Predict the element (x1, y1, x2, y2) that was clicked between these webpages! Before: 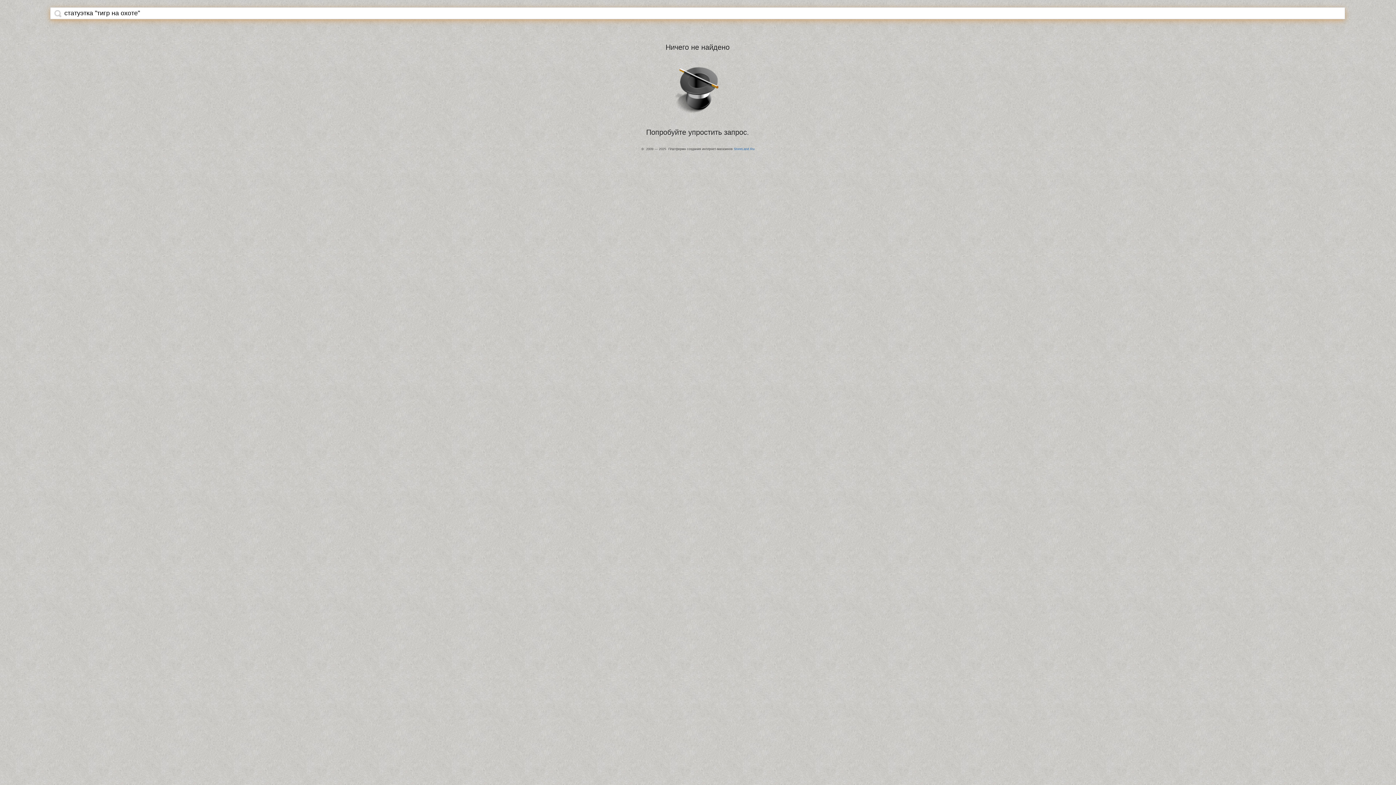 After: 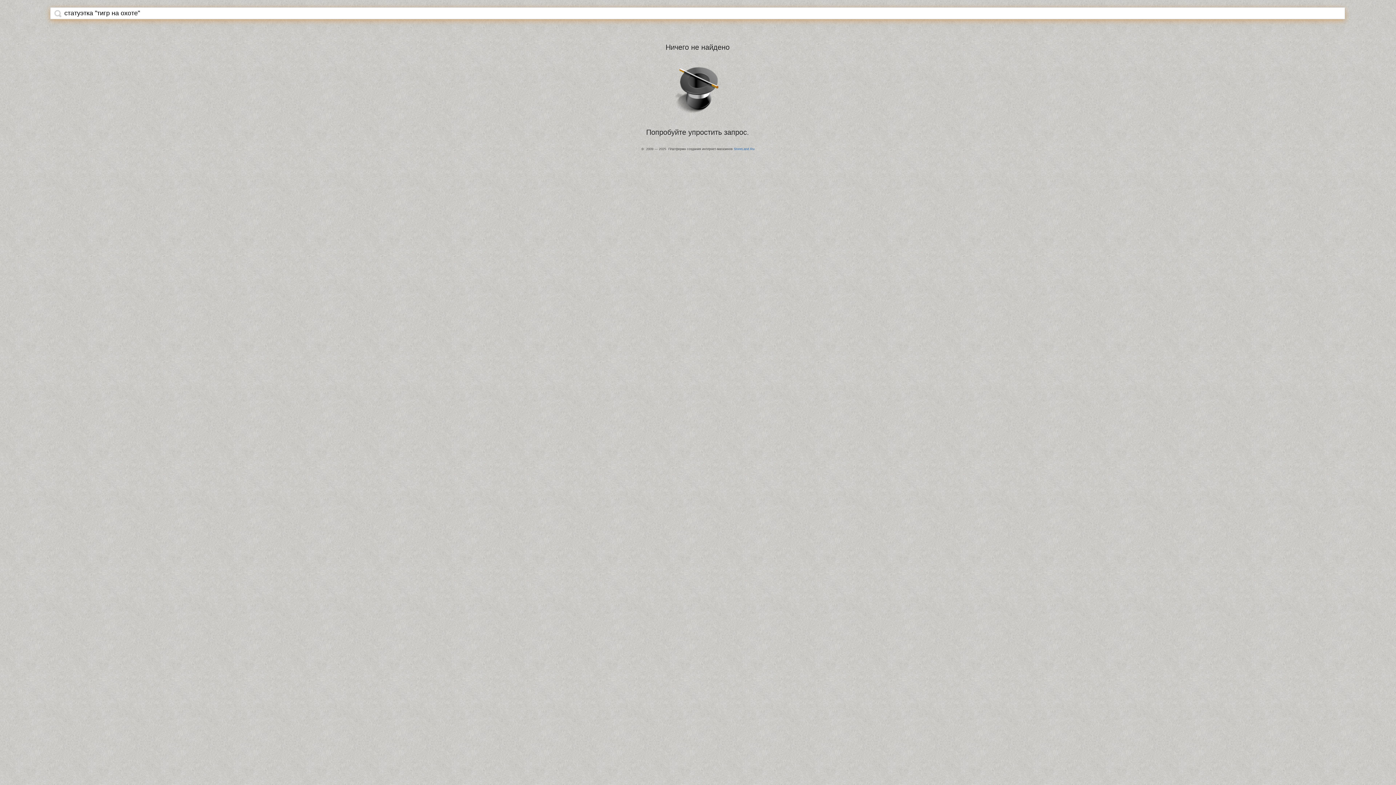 Action: bbox: (54, 9, 61, 17)